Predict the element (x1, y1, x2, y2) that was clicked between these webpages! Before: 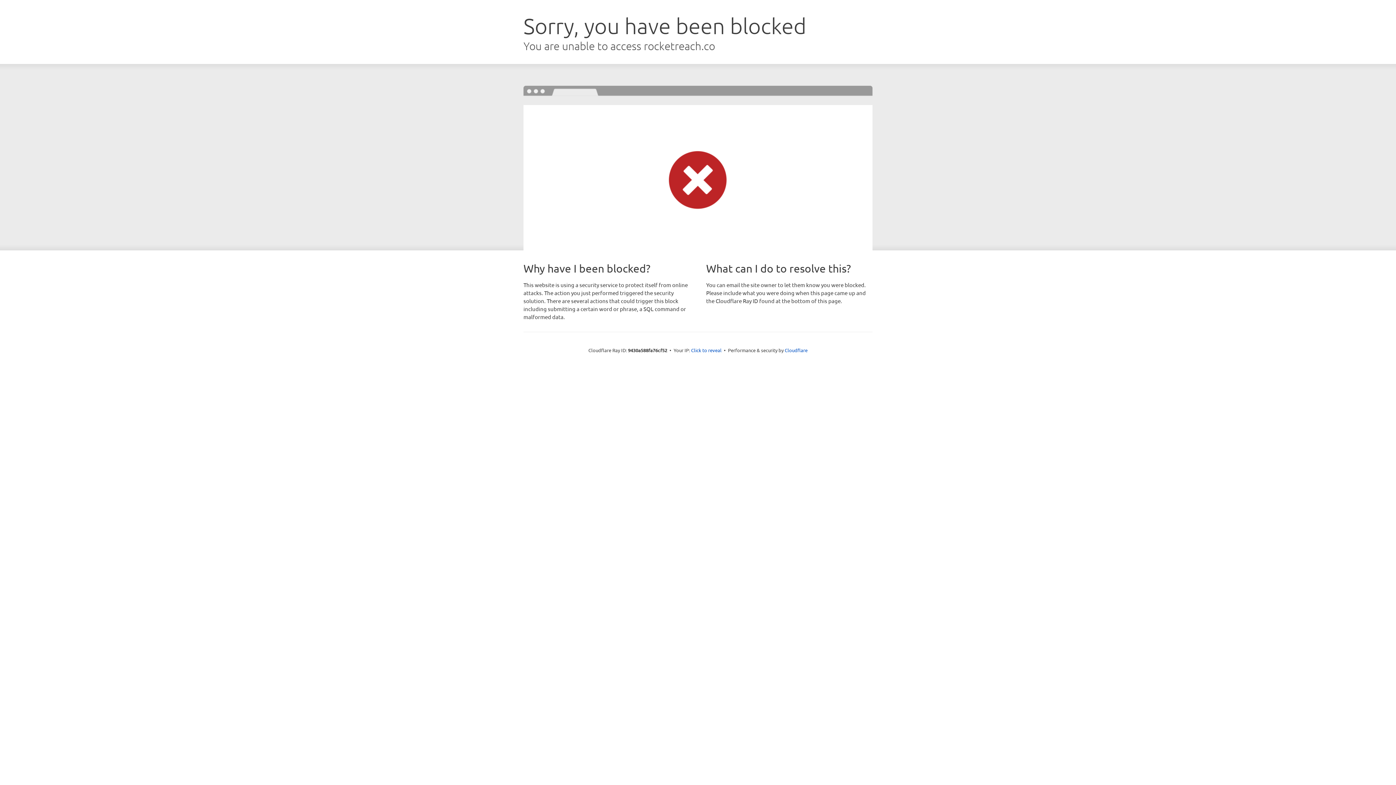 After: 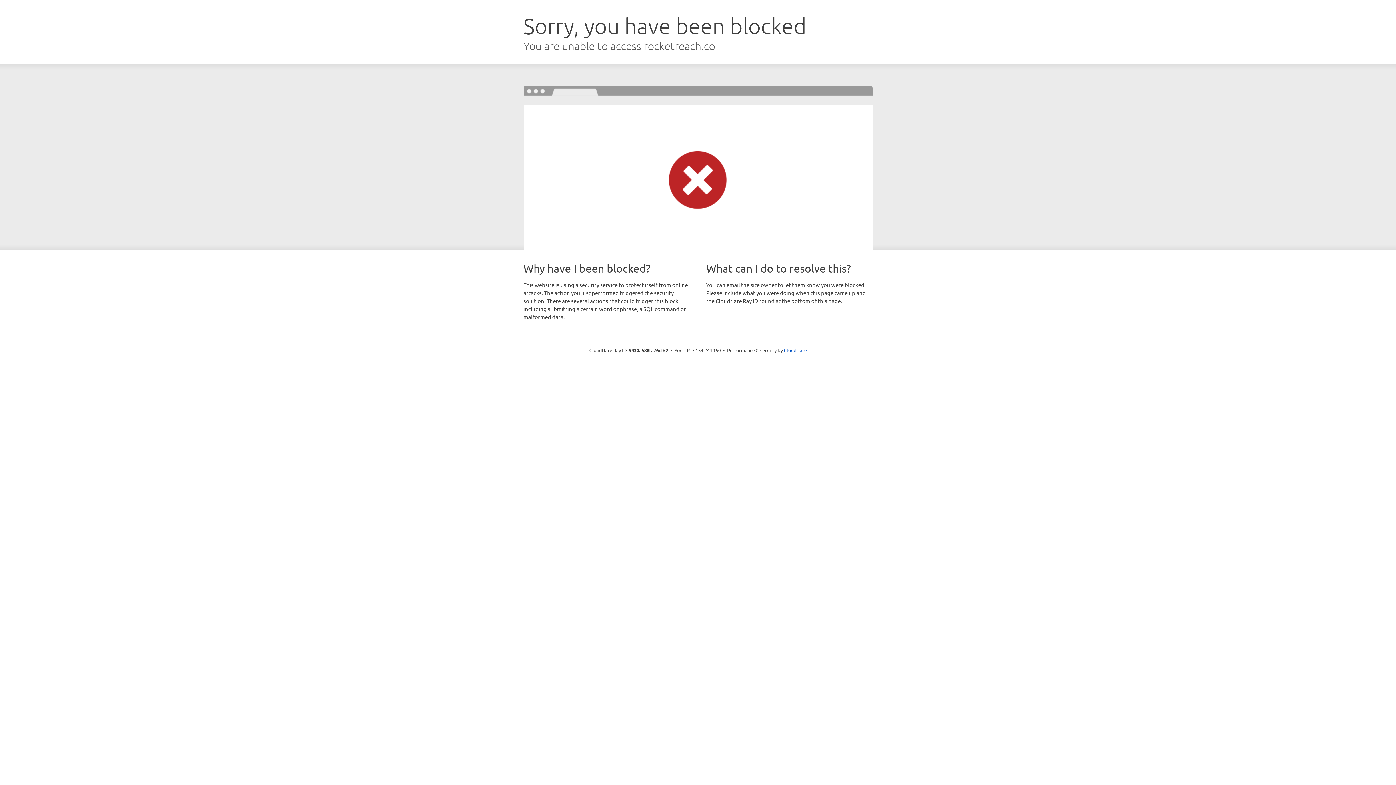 Action: bbox: (691, 346, 721, 353) label: Click to reveal